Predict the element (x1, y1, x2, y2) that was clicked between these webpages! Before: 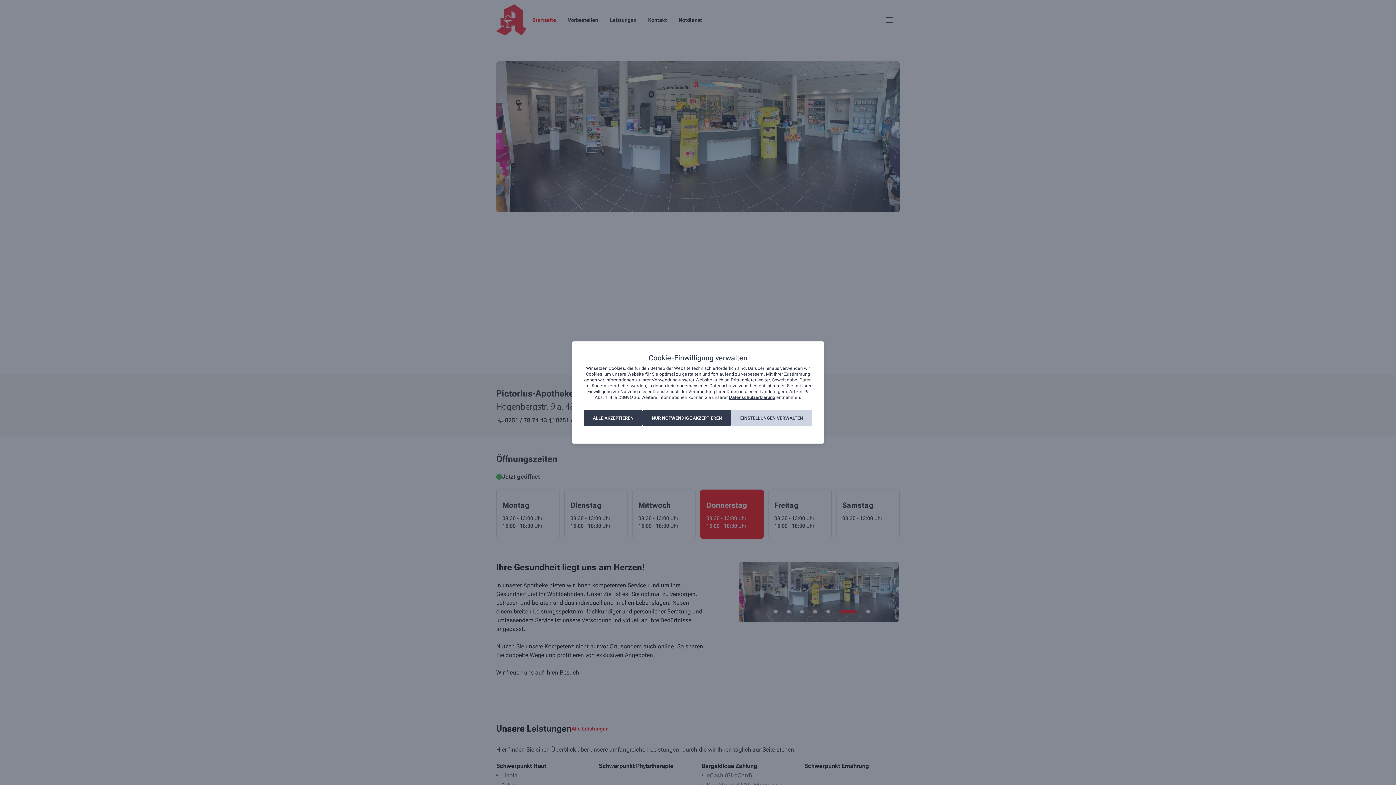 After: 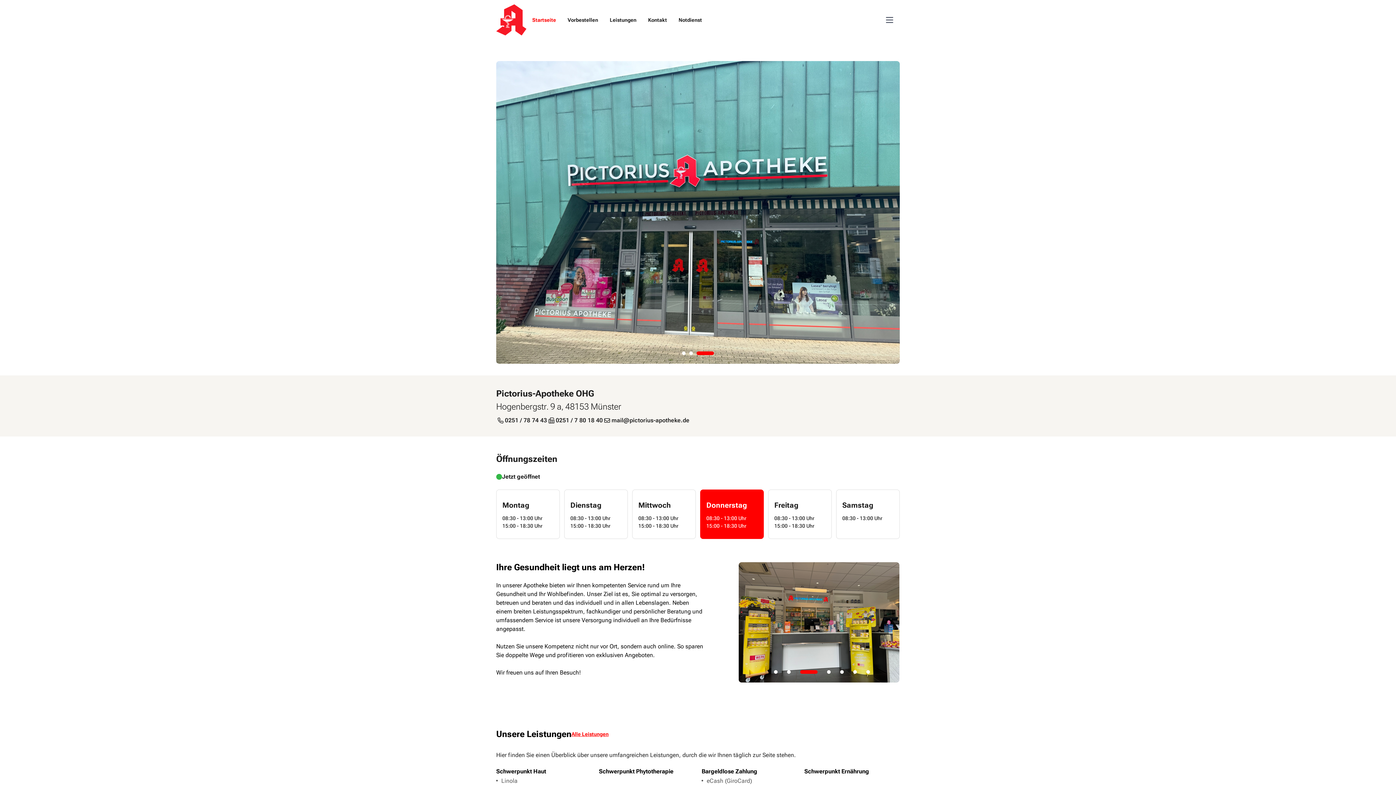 Action: label: ALLE AKZEPTIEREN bbox: (584, 410, 642, 426)